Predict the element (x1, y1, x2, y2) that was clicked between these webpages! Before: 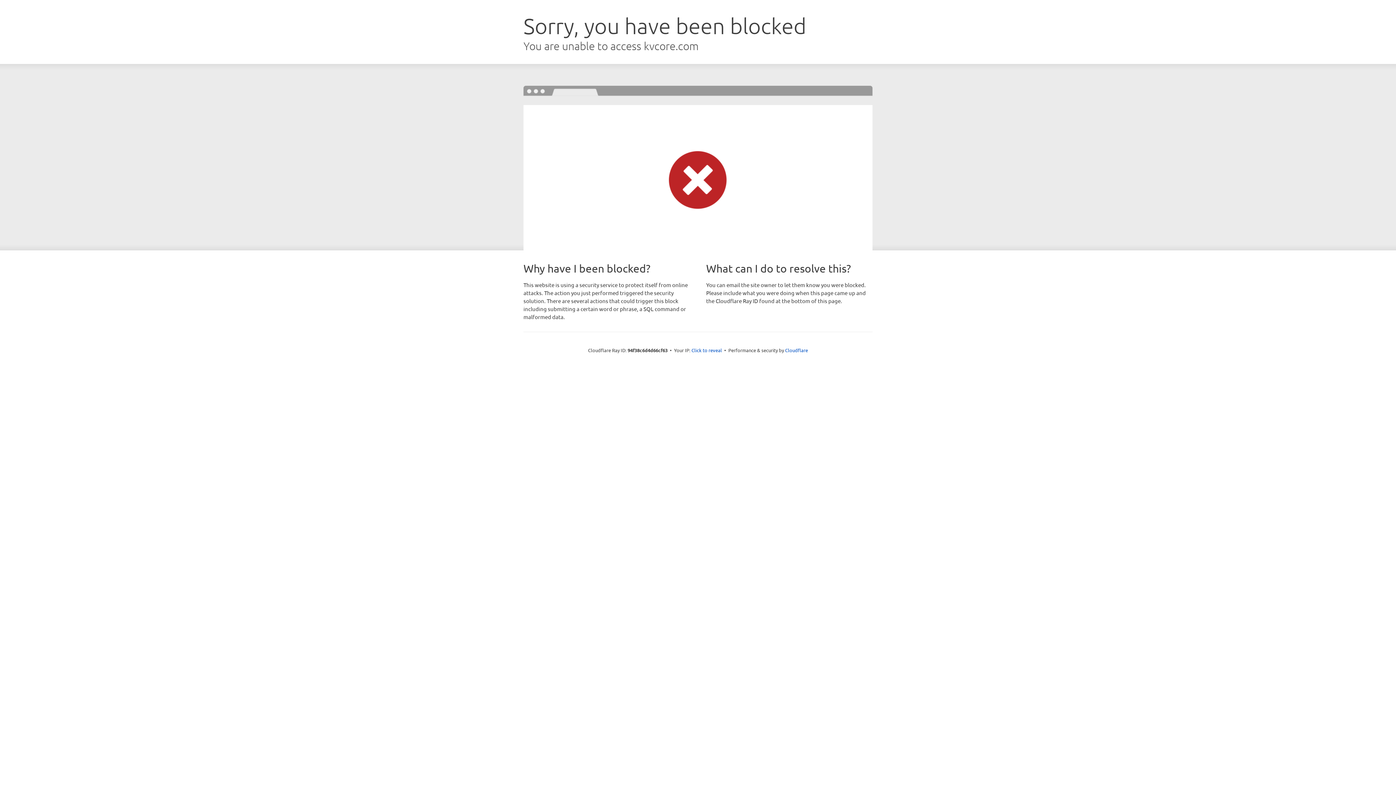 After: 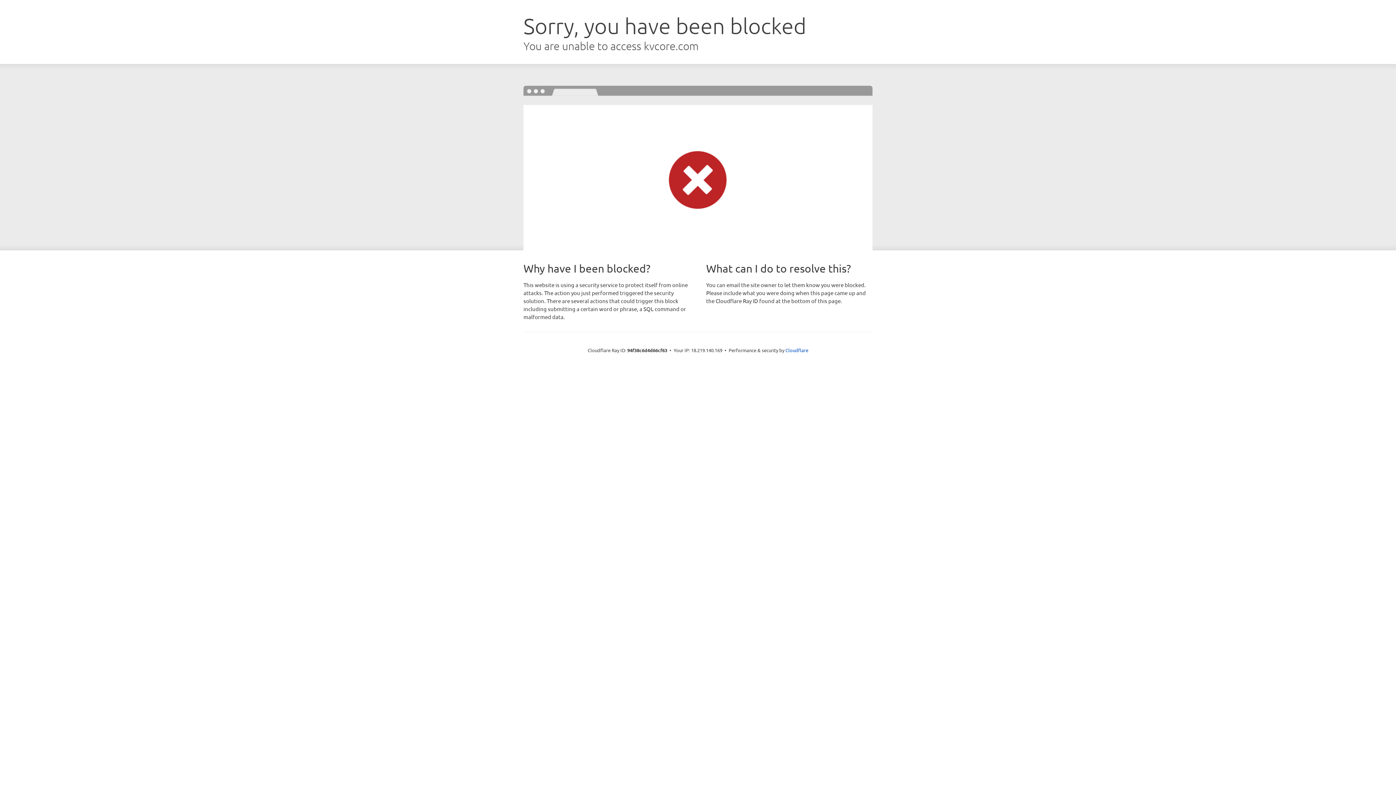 Action: bbox: (691, 346, 722, 353) label: Click to reveal